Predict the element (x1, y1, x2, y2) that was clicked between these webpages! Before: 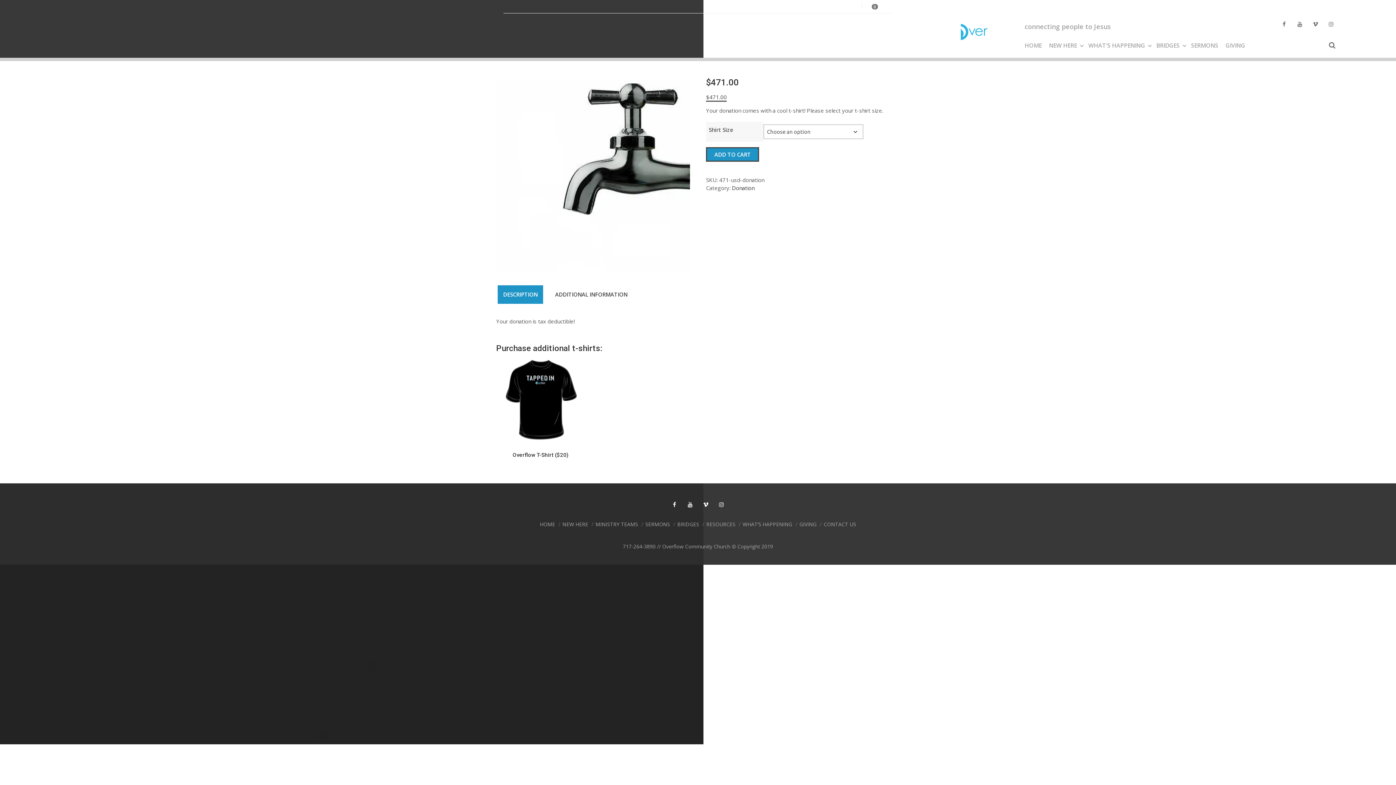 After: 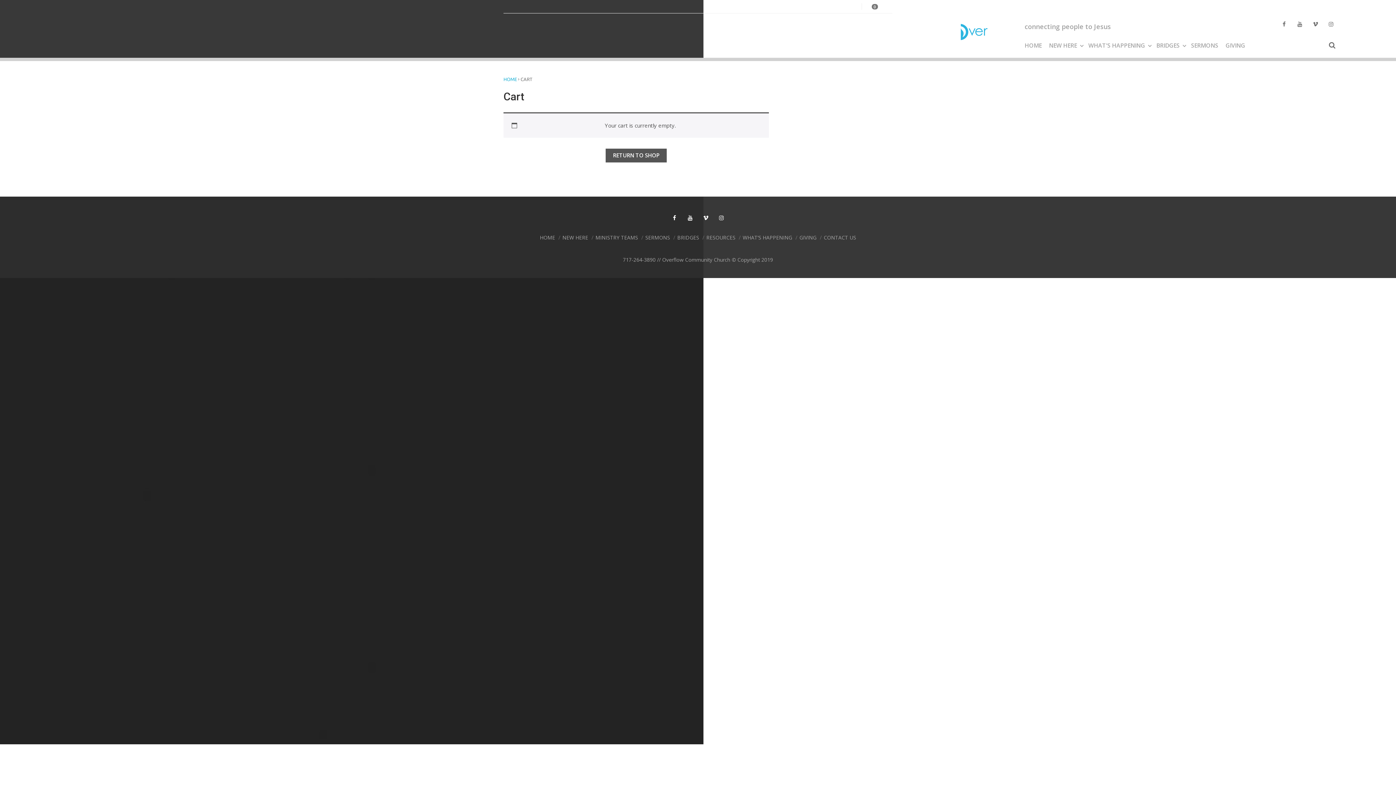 Action: bbox: (858, 3, 890, 9) label: 0$0.00